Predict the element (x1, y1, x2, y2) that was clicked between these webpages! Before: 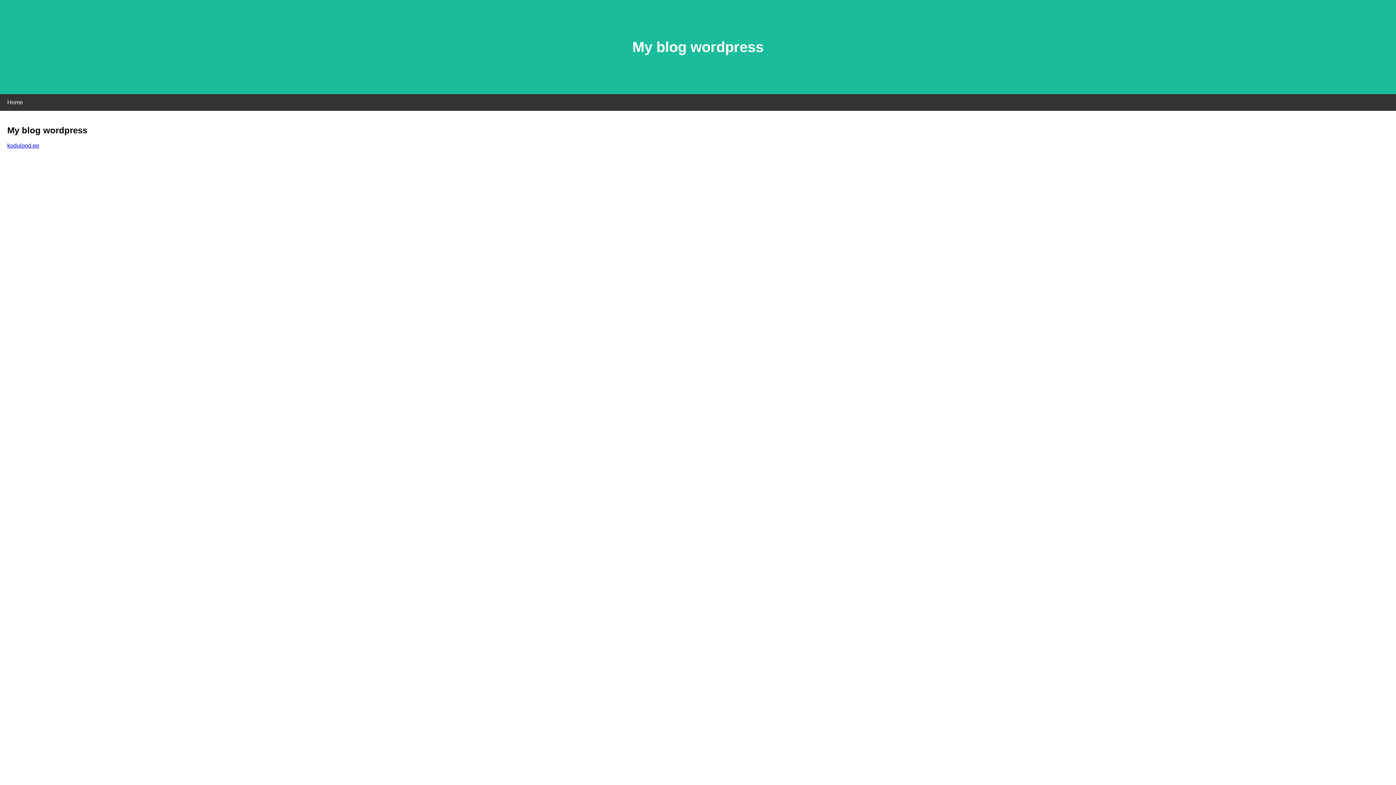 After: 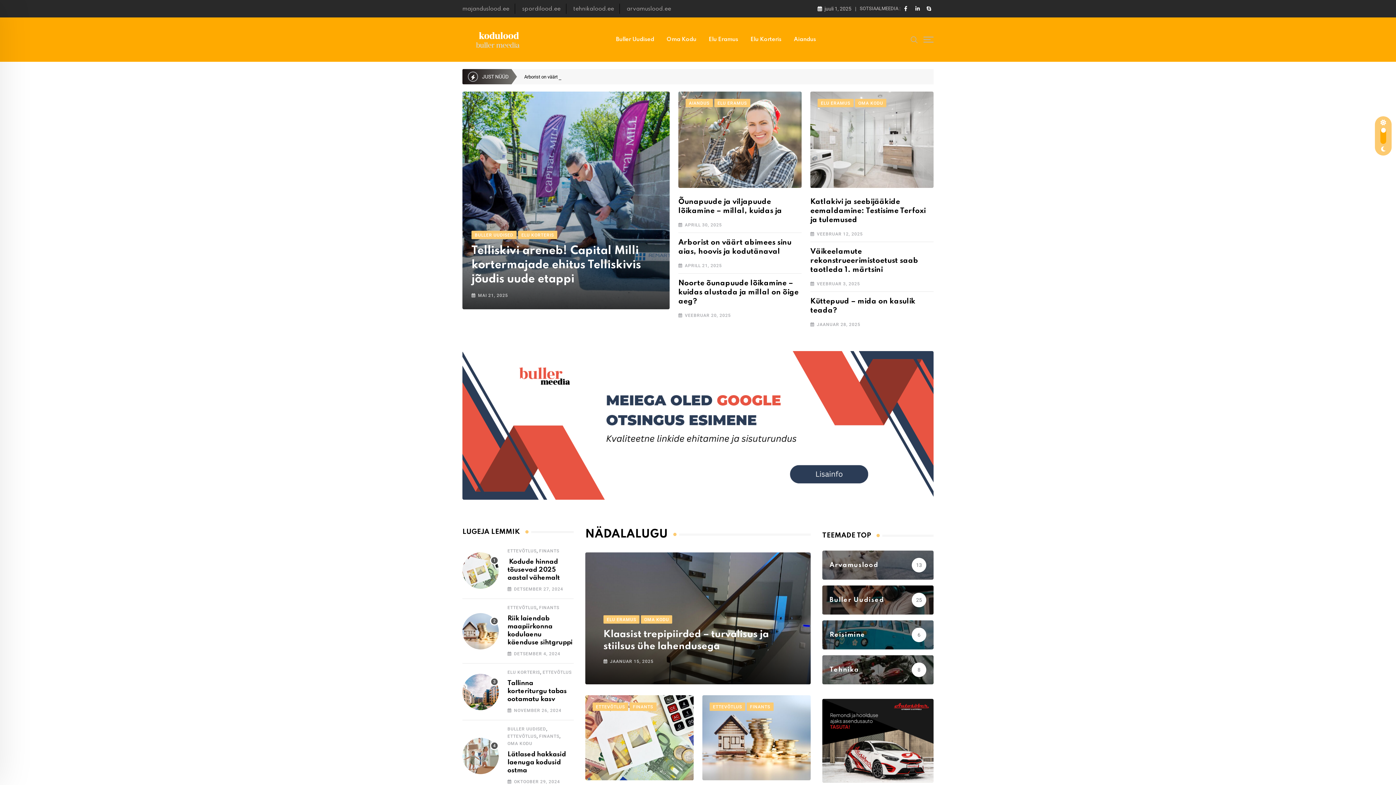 Action: label: kodulood.ee bbox: (7, 142, 39, 148)